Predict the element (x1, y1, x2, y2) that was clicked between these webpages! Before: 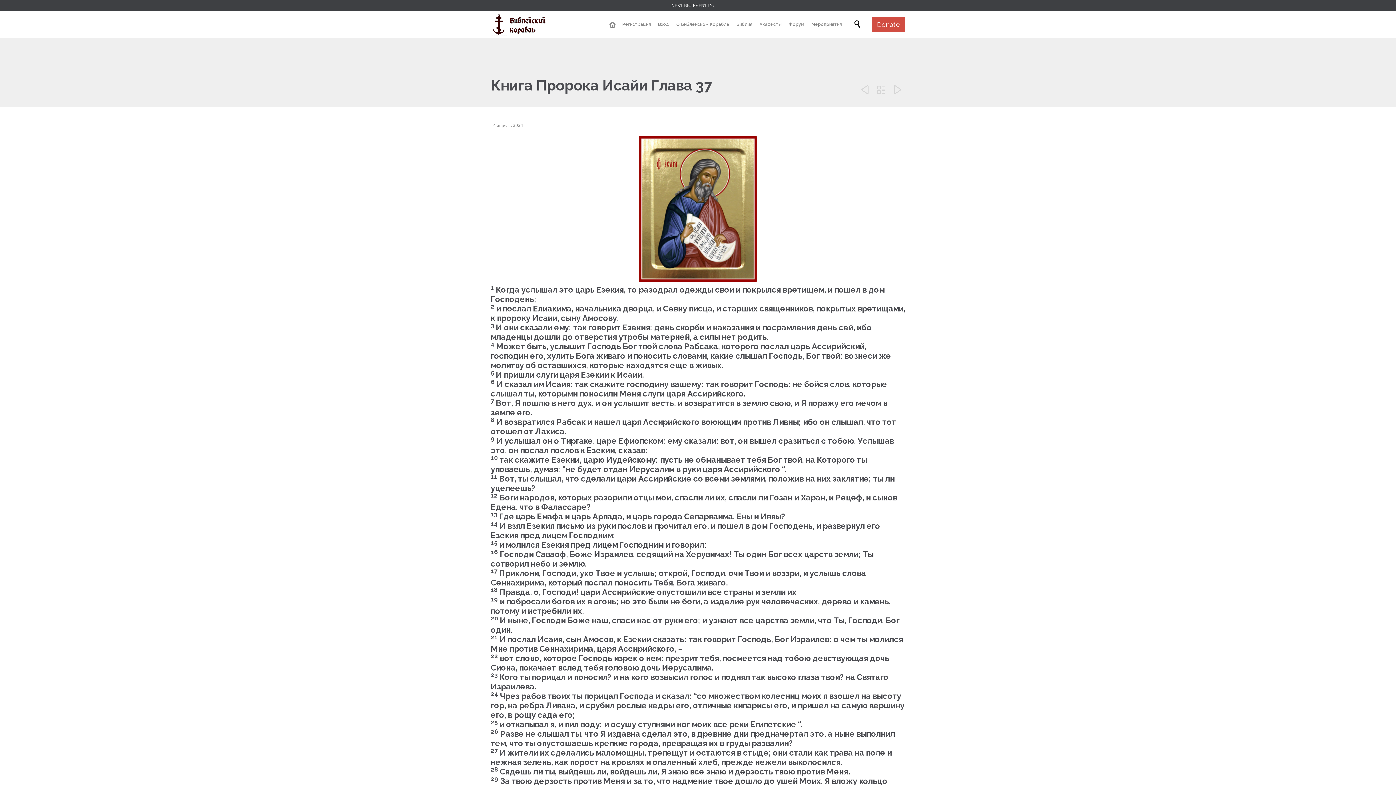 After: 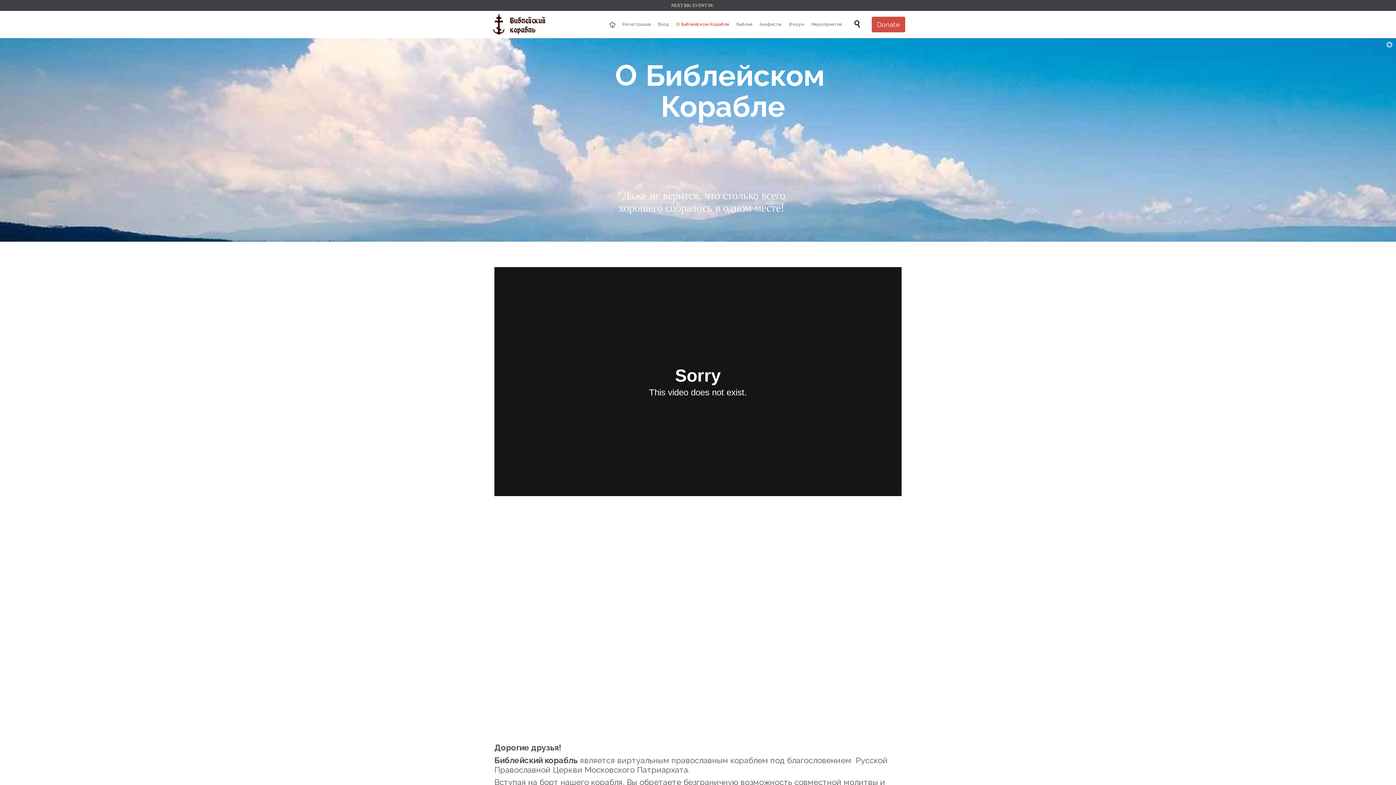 Action: bbox: (673, 20, 732, 29) label: О Библейском Корабле